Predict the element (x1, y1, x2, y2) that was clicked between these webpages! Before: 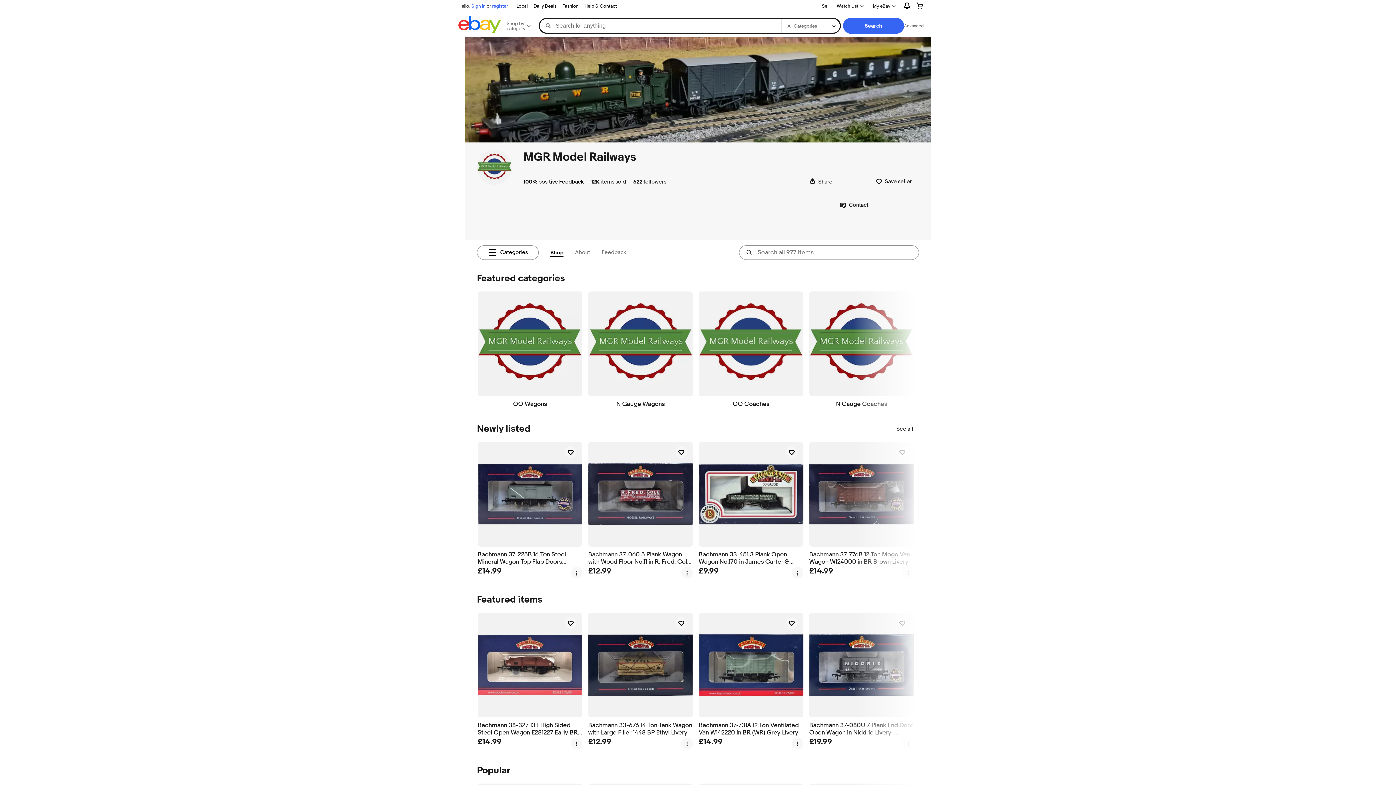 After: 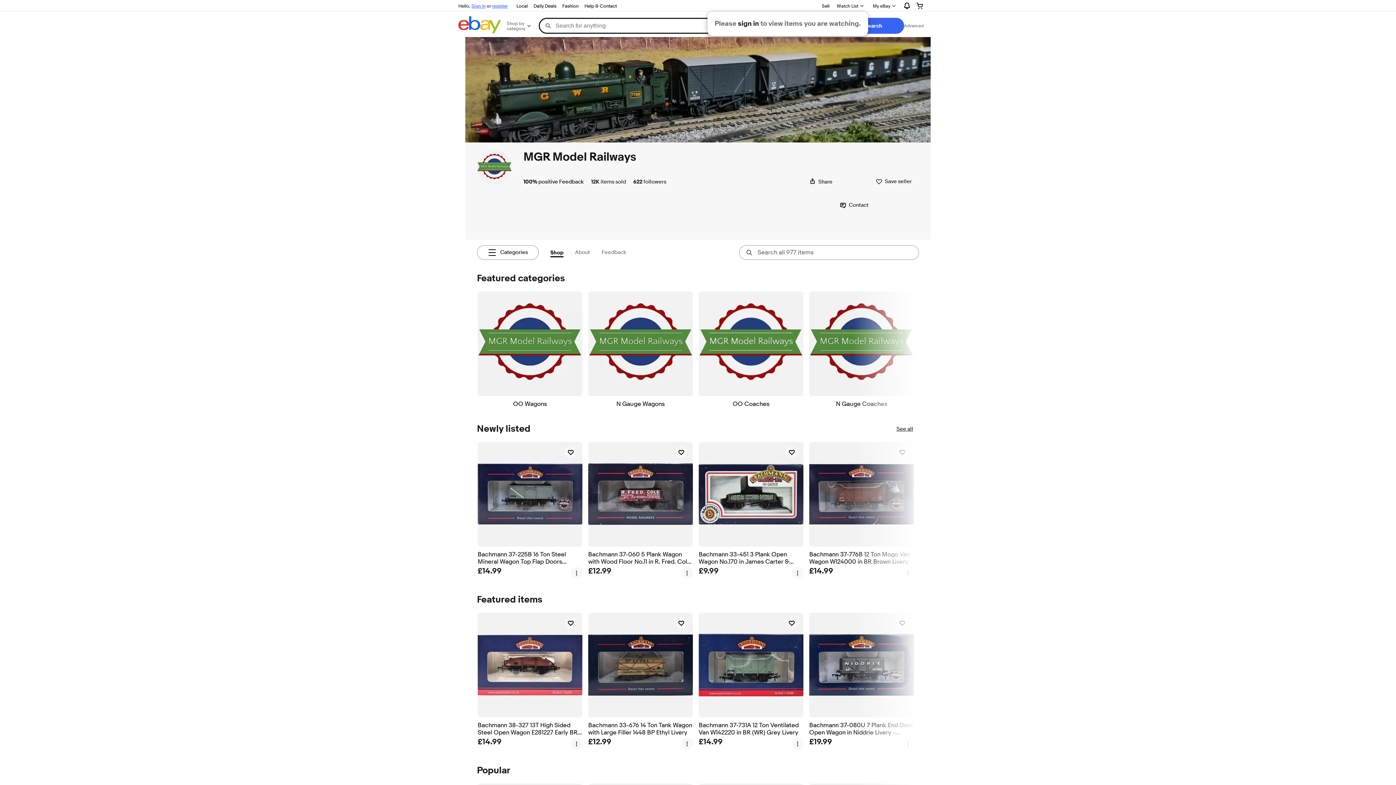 Action: label: Watch List bbox: (832, 0, 868, 11)